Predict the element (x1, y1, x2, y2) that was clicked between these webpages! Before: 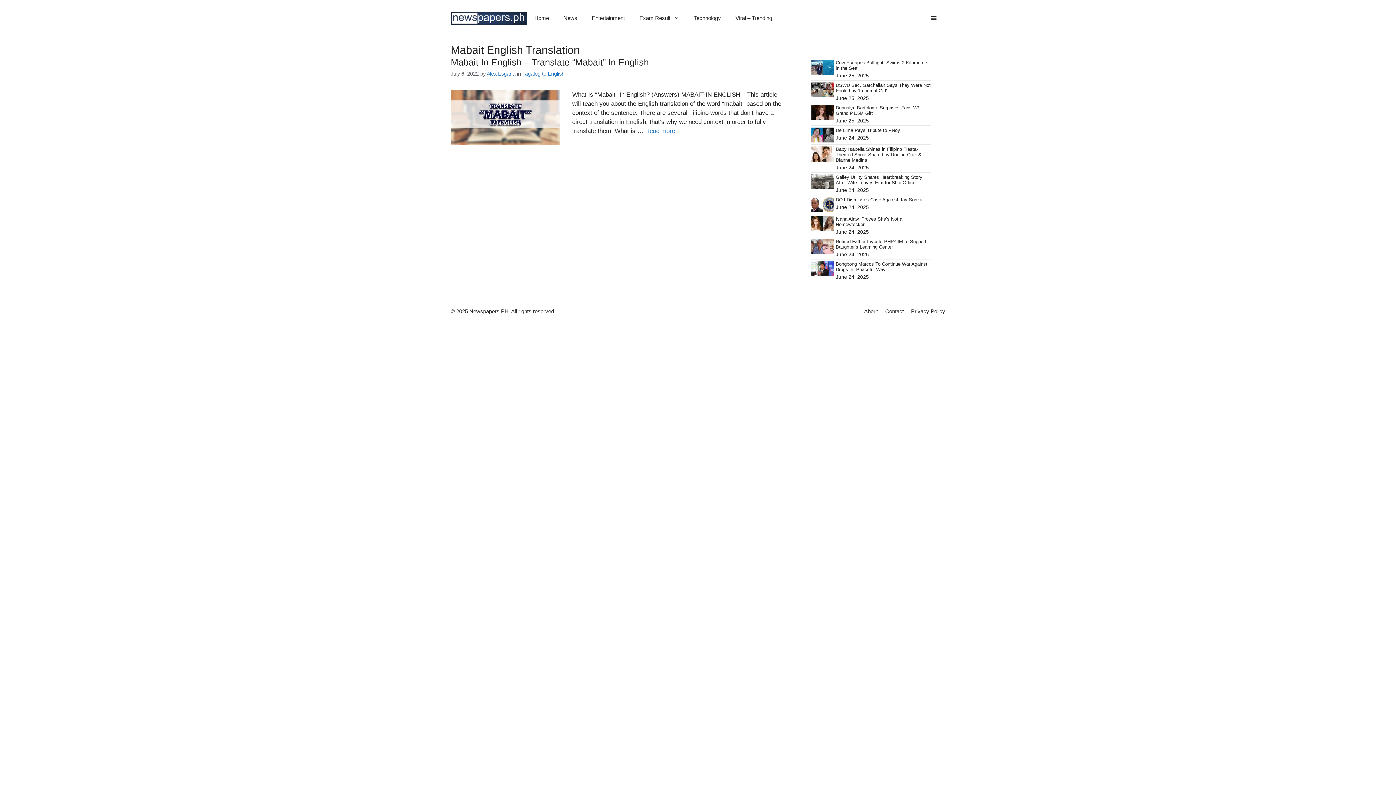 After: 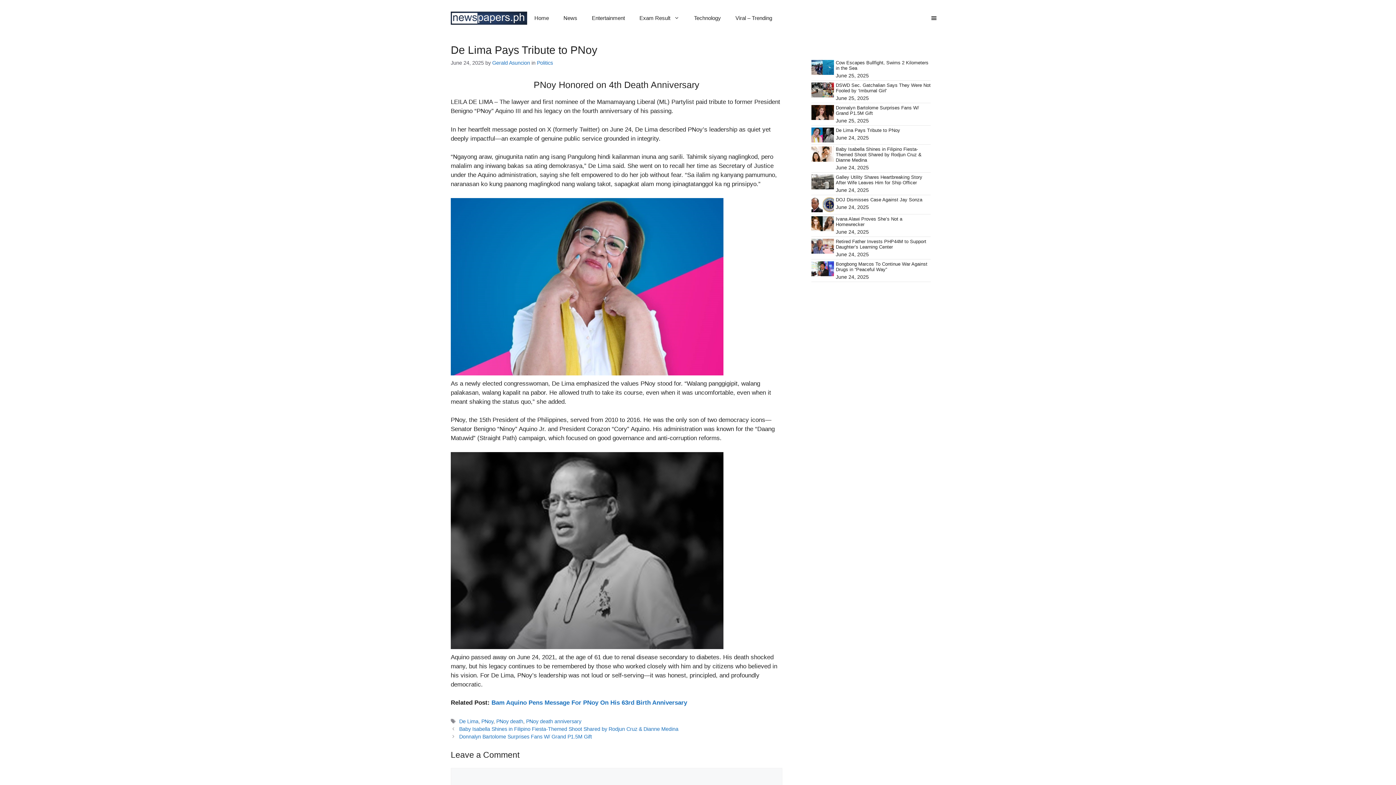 Action: bbox: (811, 131, 834, 138)